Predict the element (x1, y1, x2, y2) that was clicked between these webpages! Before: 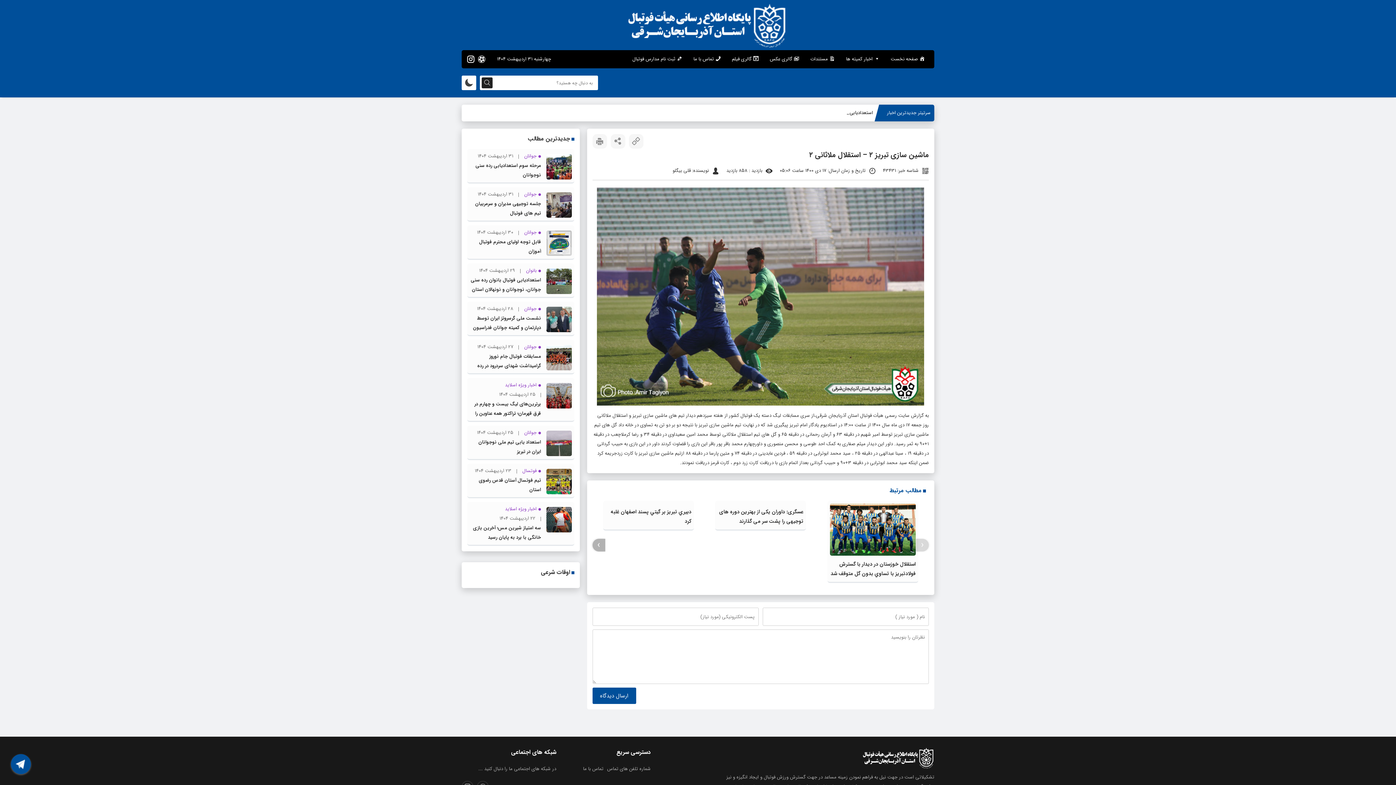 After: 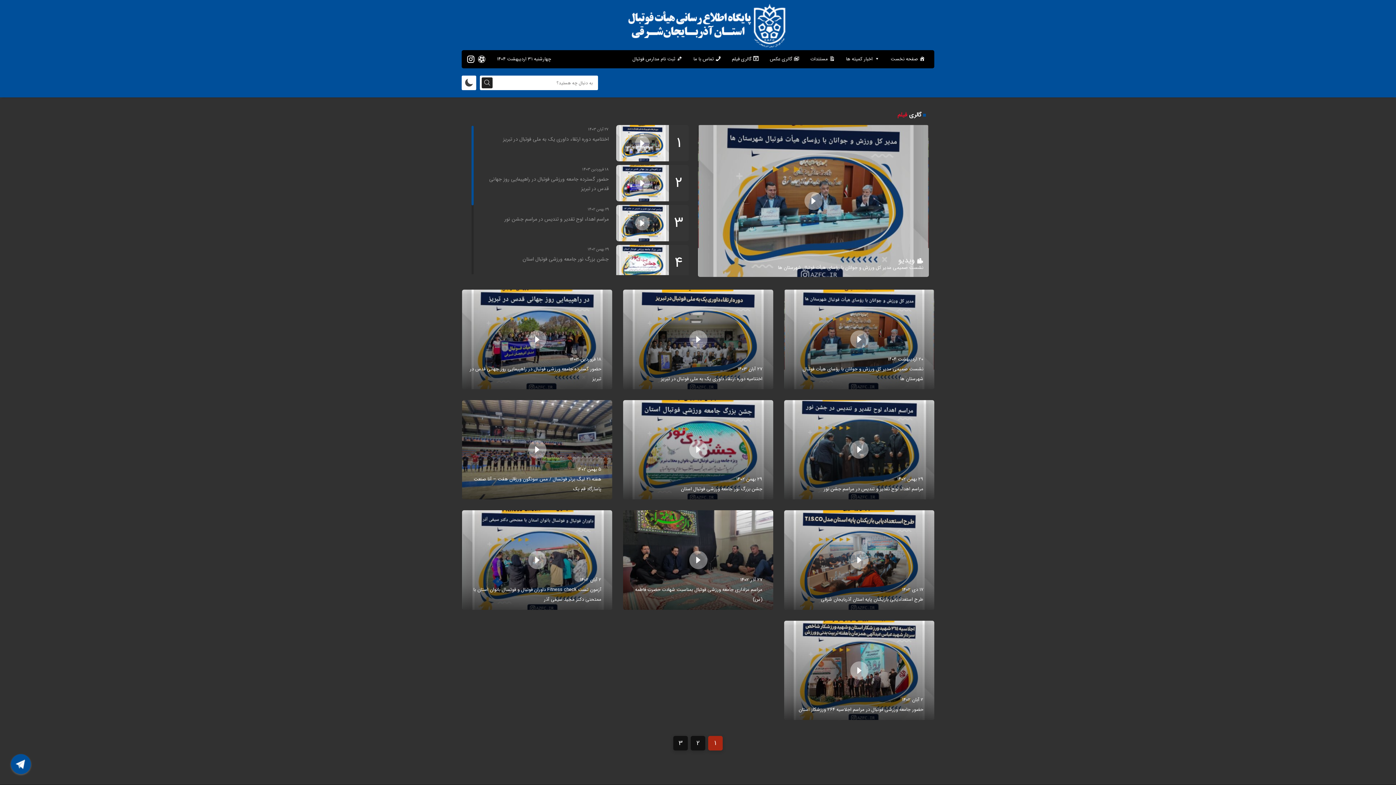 Action: label: گالری فیلم bbox: (726, 54, 764, 64)